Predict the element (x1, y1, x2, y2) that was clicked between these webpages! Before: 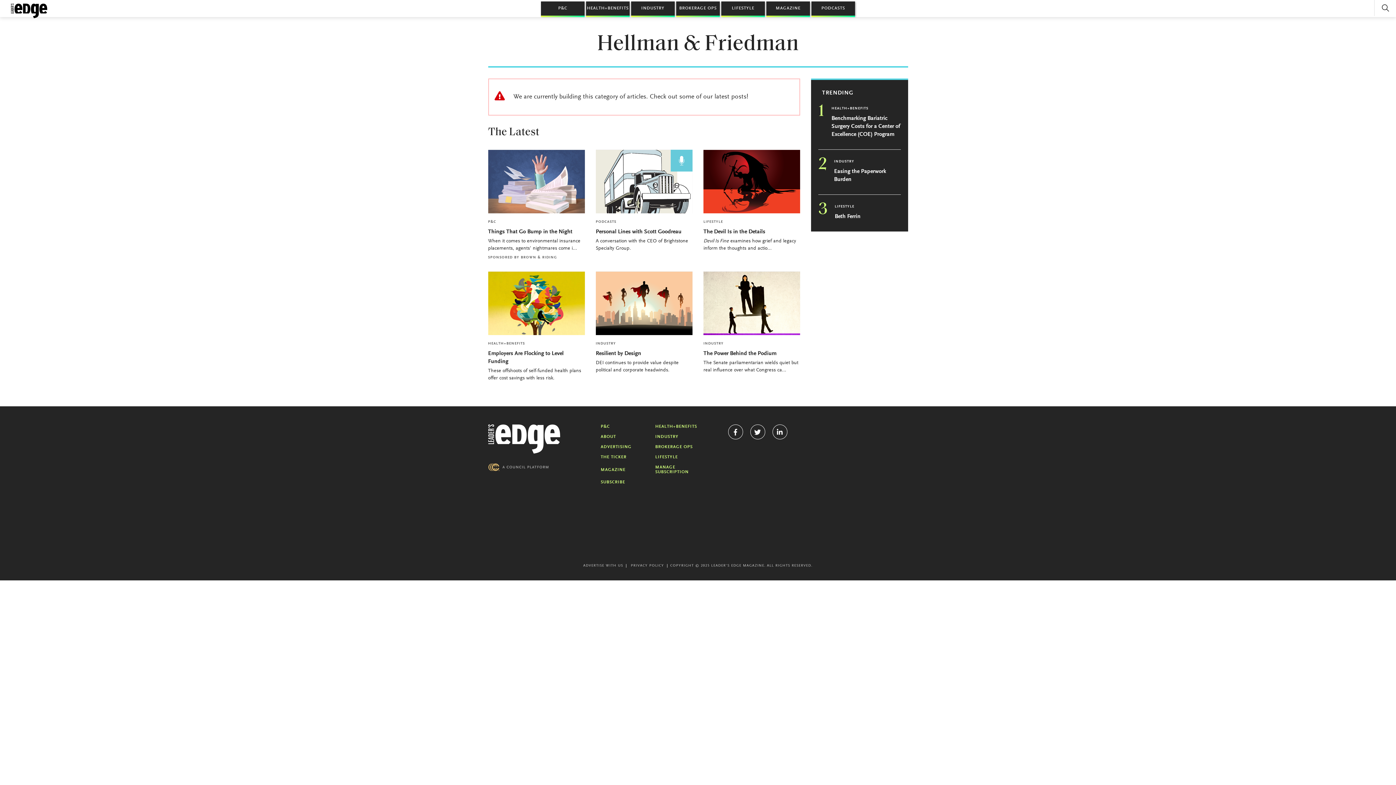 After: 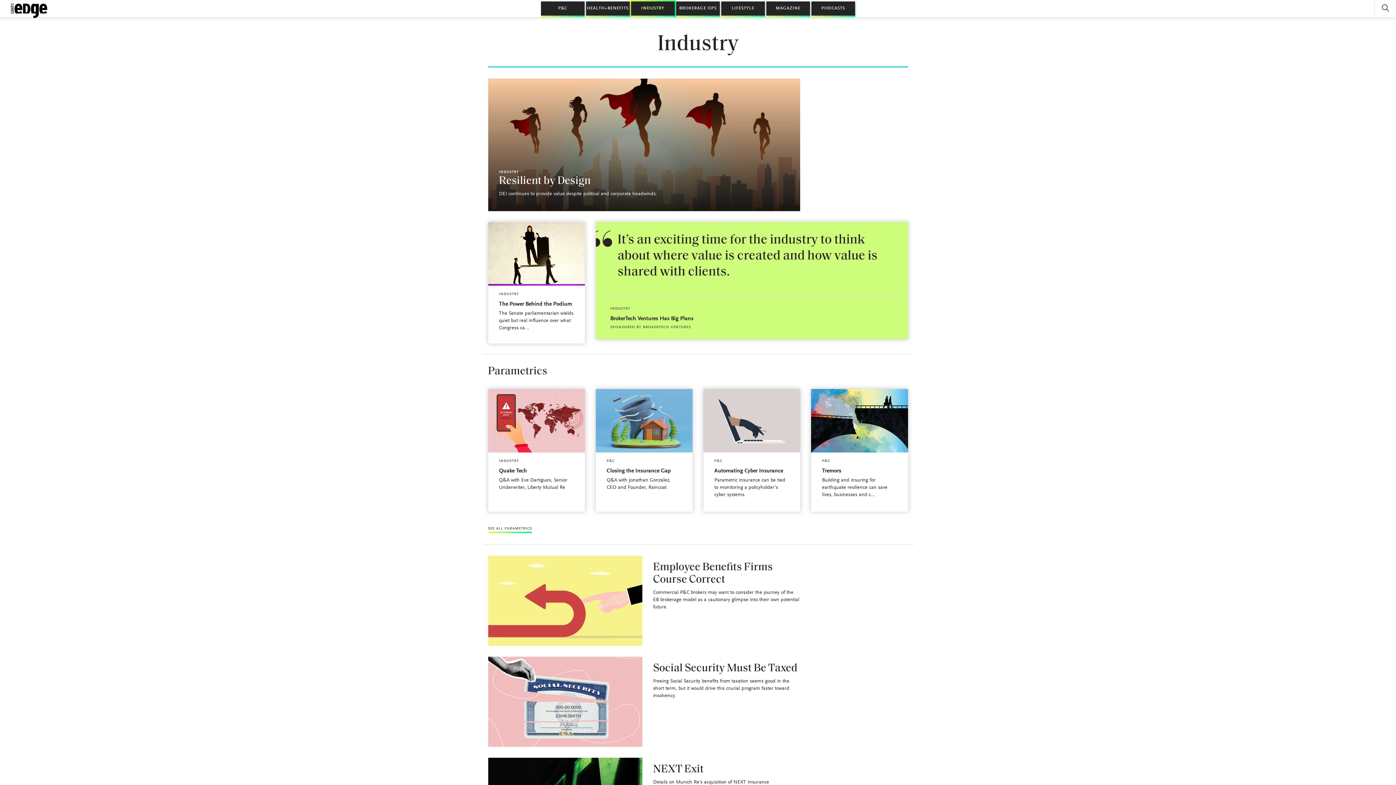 Action: label: INDUSTRY bbox: (834, 158, 900, 164)